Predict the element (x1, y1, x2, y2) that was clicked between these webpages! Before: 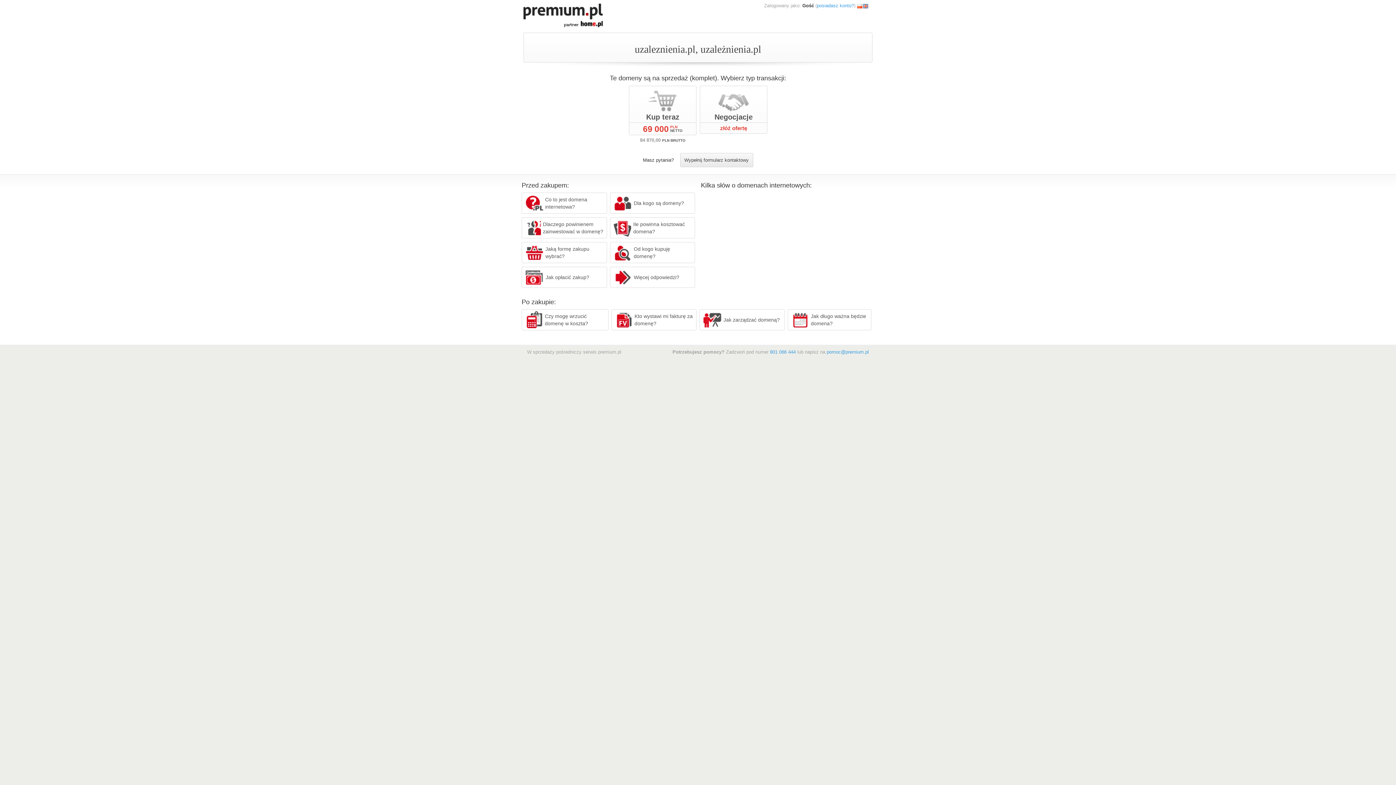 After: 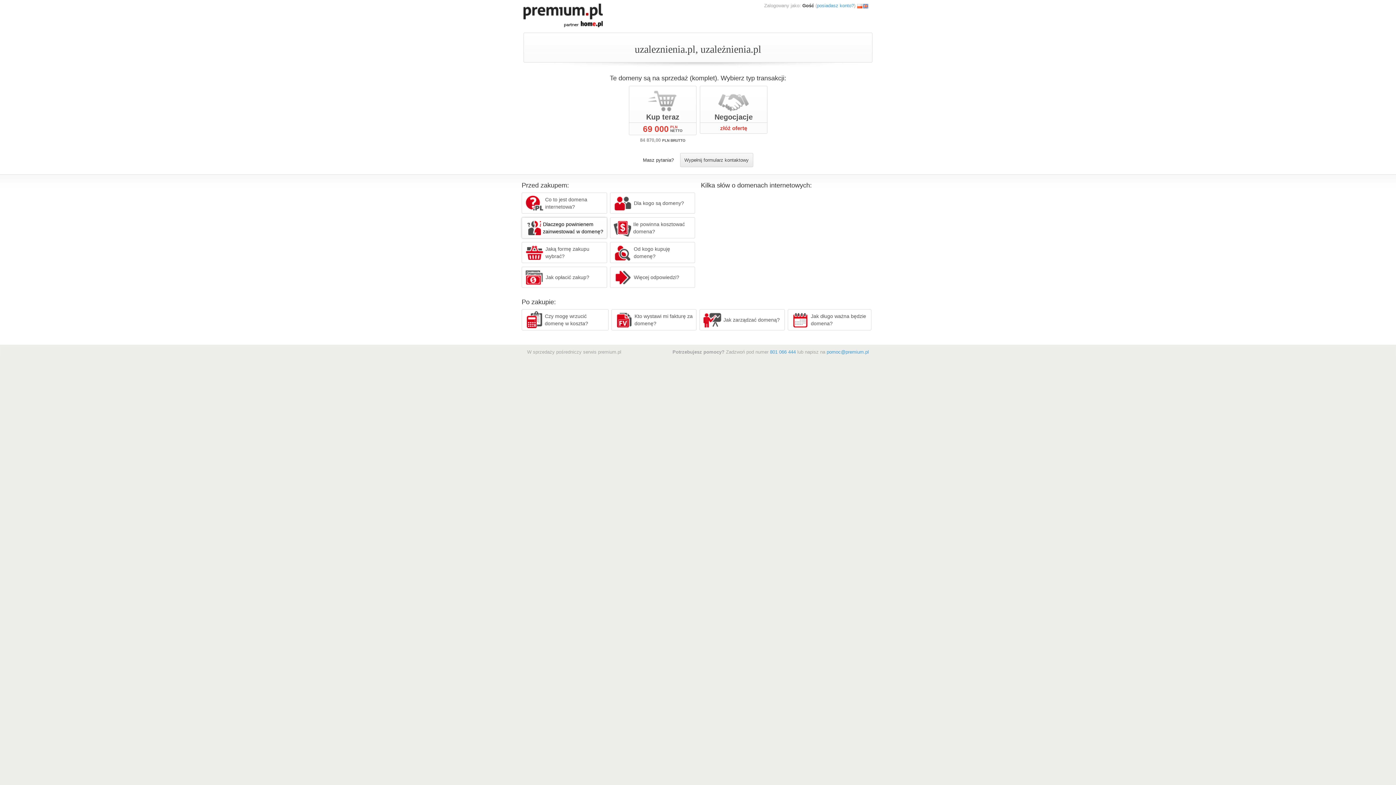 Action: bbox: (521, 217, 607, 238) label: Dlaczego powinienem zainwestować w domenę?